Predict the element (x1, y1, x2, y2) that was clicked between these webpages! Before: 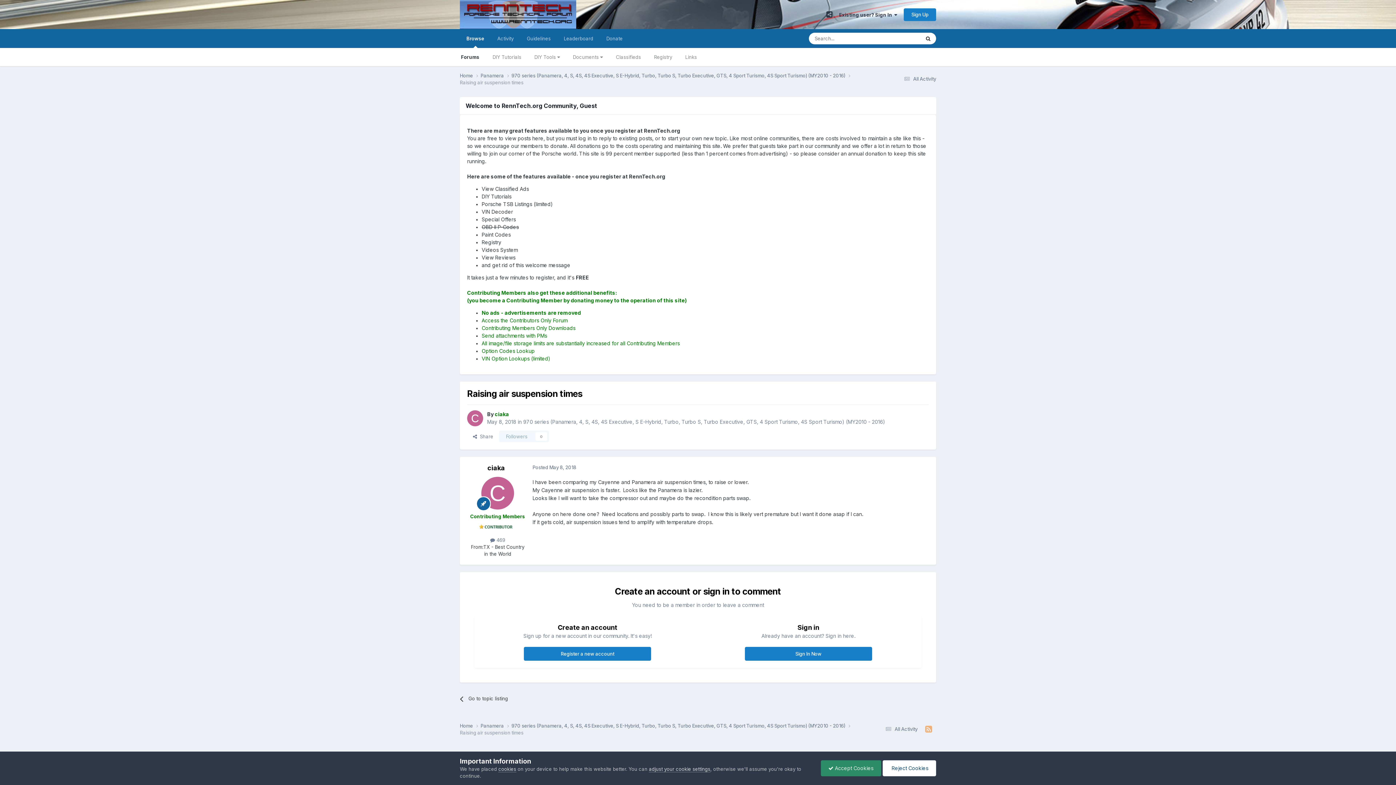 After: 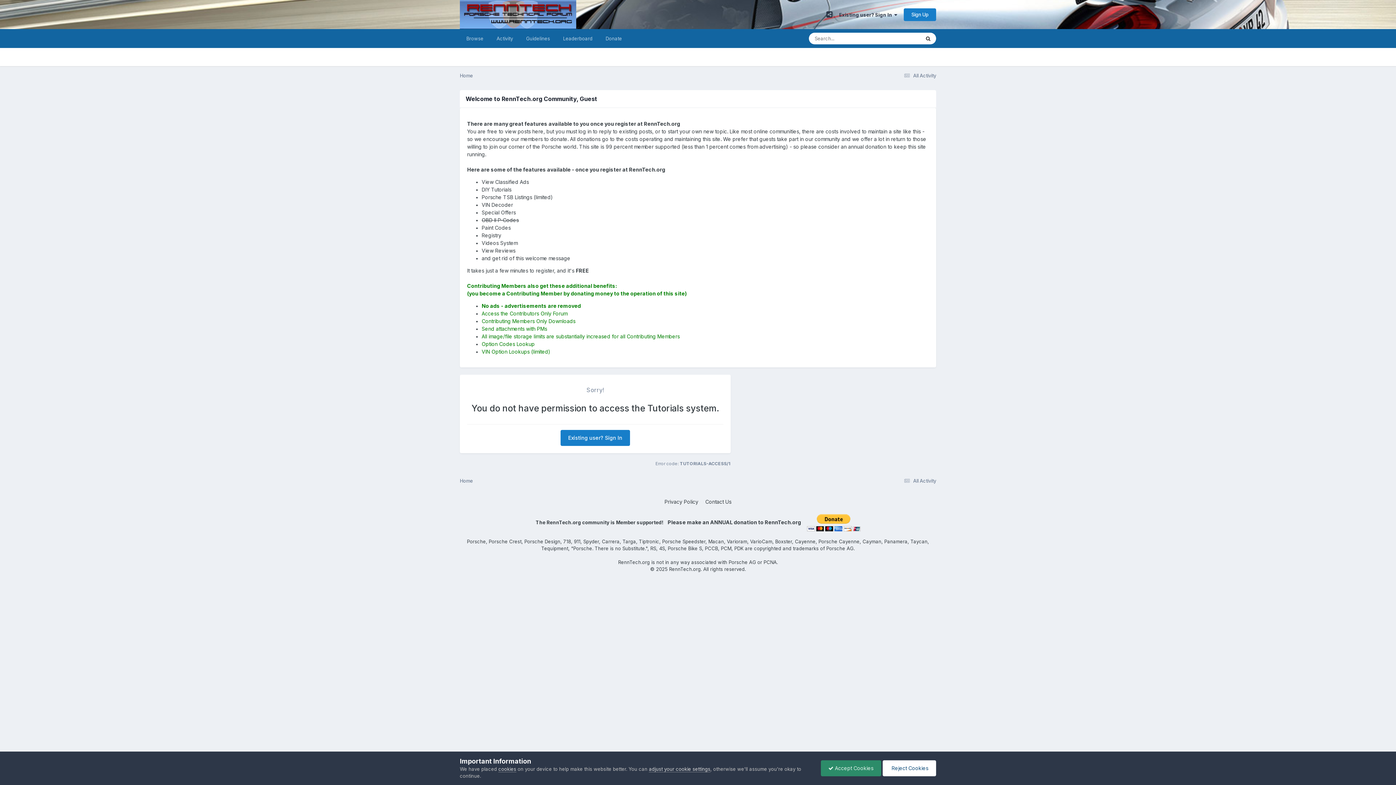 Action: label: DIY Tutorials bbox: (486, 48, 528, 66)